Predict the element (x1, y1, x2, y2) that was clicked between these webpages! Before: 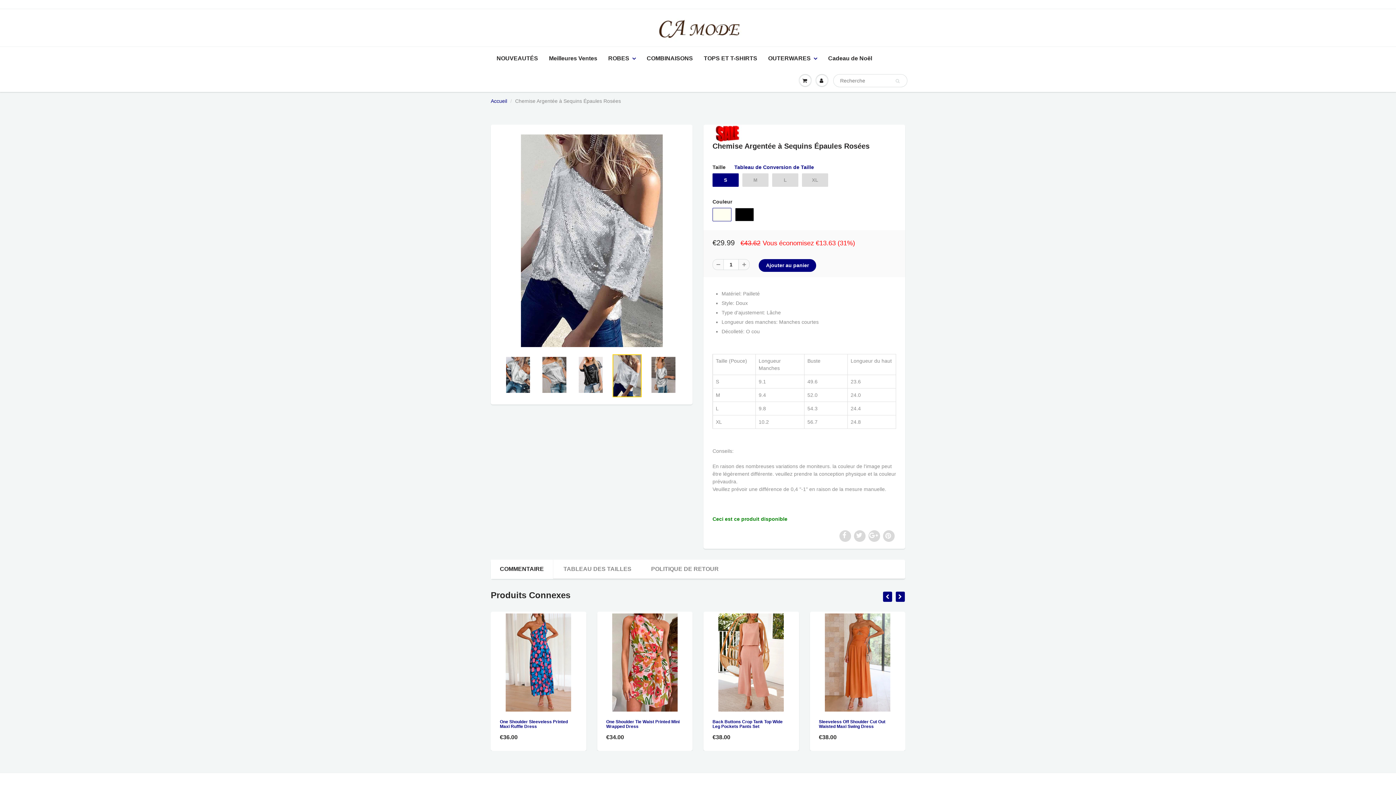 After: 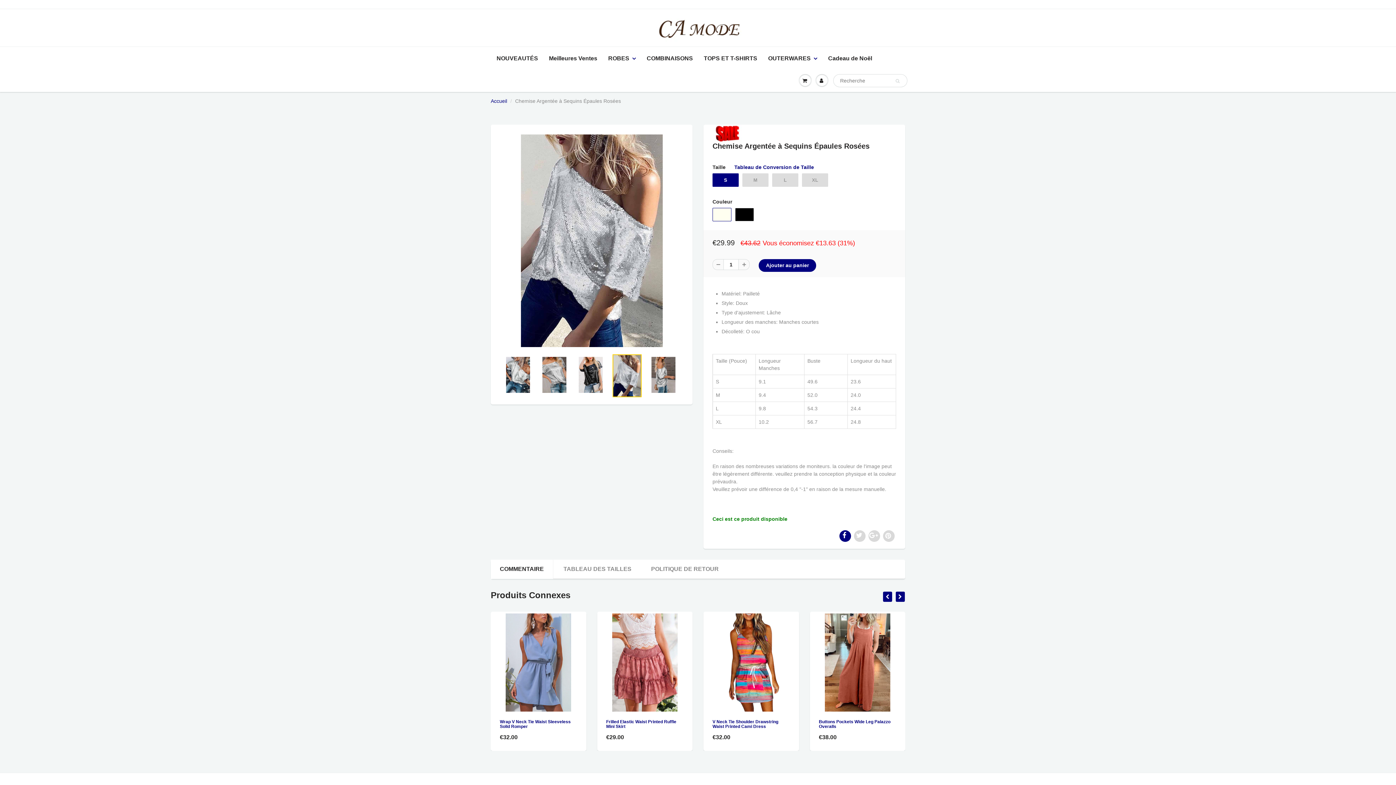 Action: bbox: (839, 530, 851, 542)